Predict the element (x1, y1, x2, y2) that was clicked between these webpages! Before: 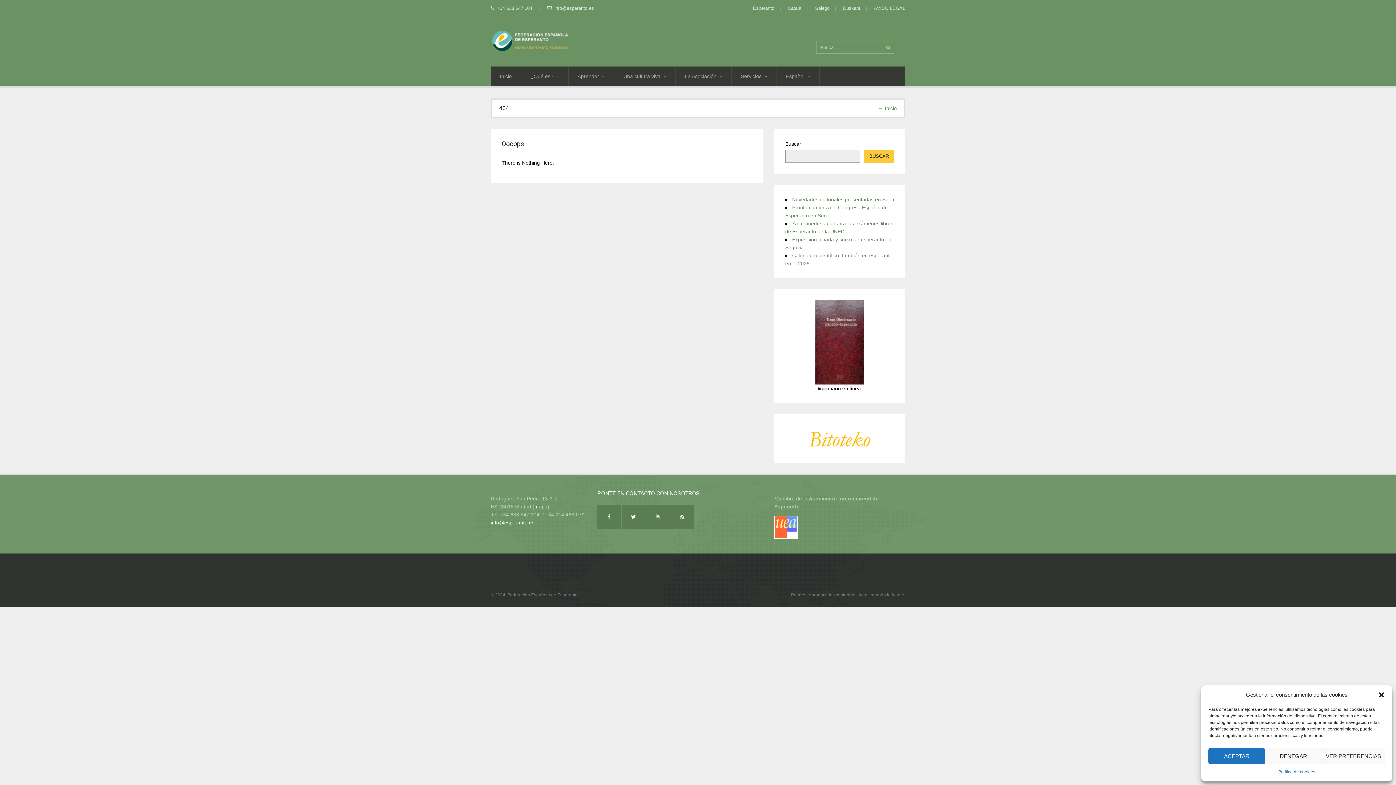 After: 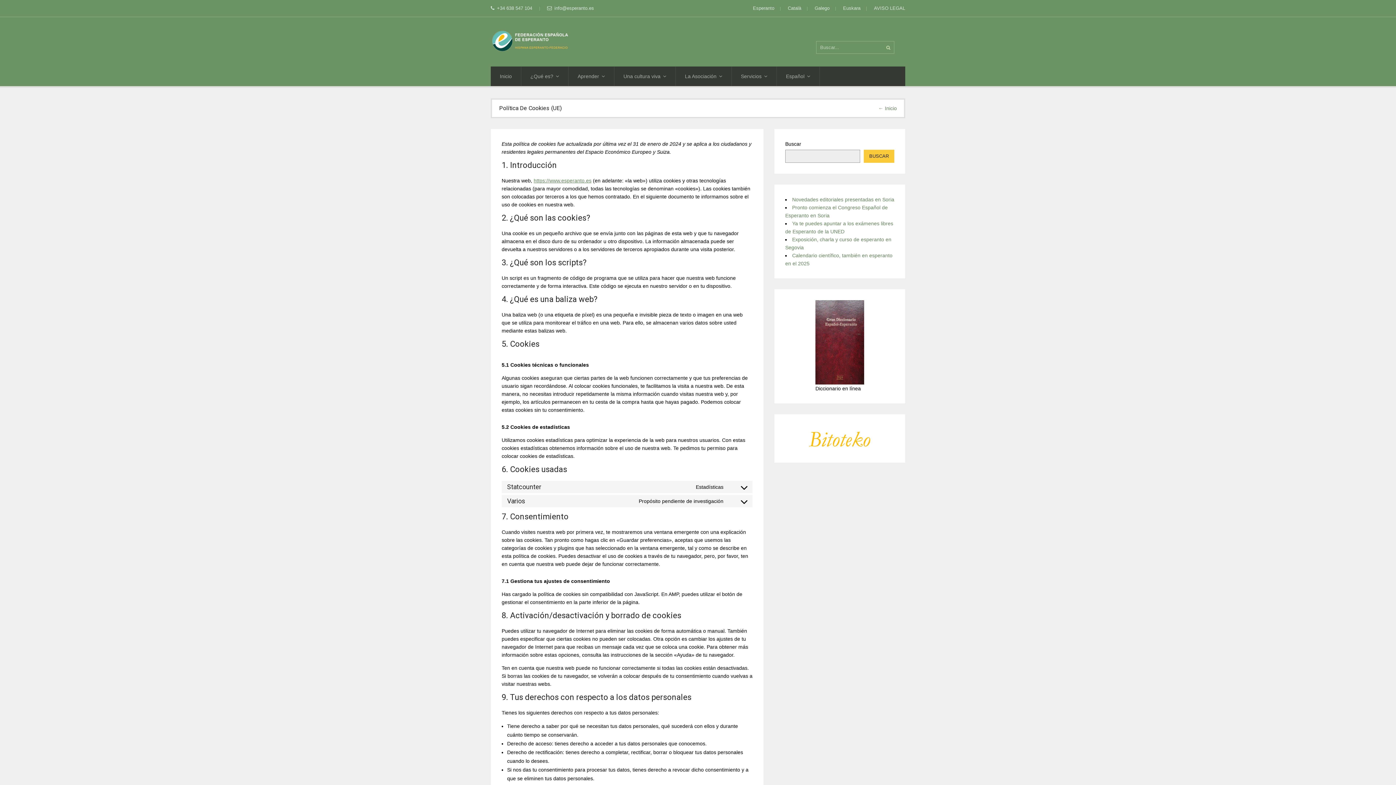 Action: label: Política de cookies bbox: (1278, 768, 1315, 776)